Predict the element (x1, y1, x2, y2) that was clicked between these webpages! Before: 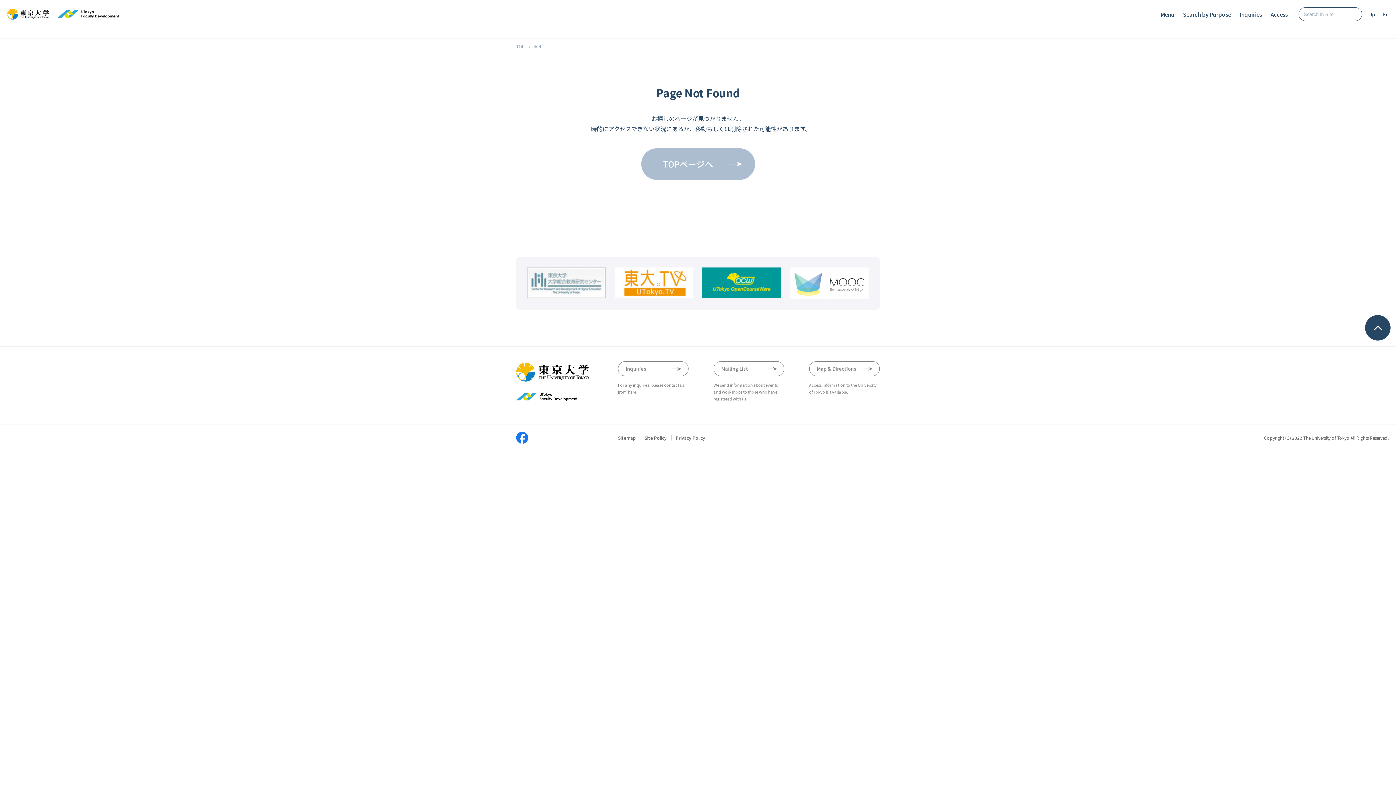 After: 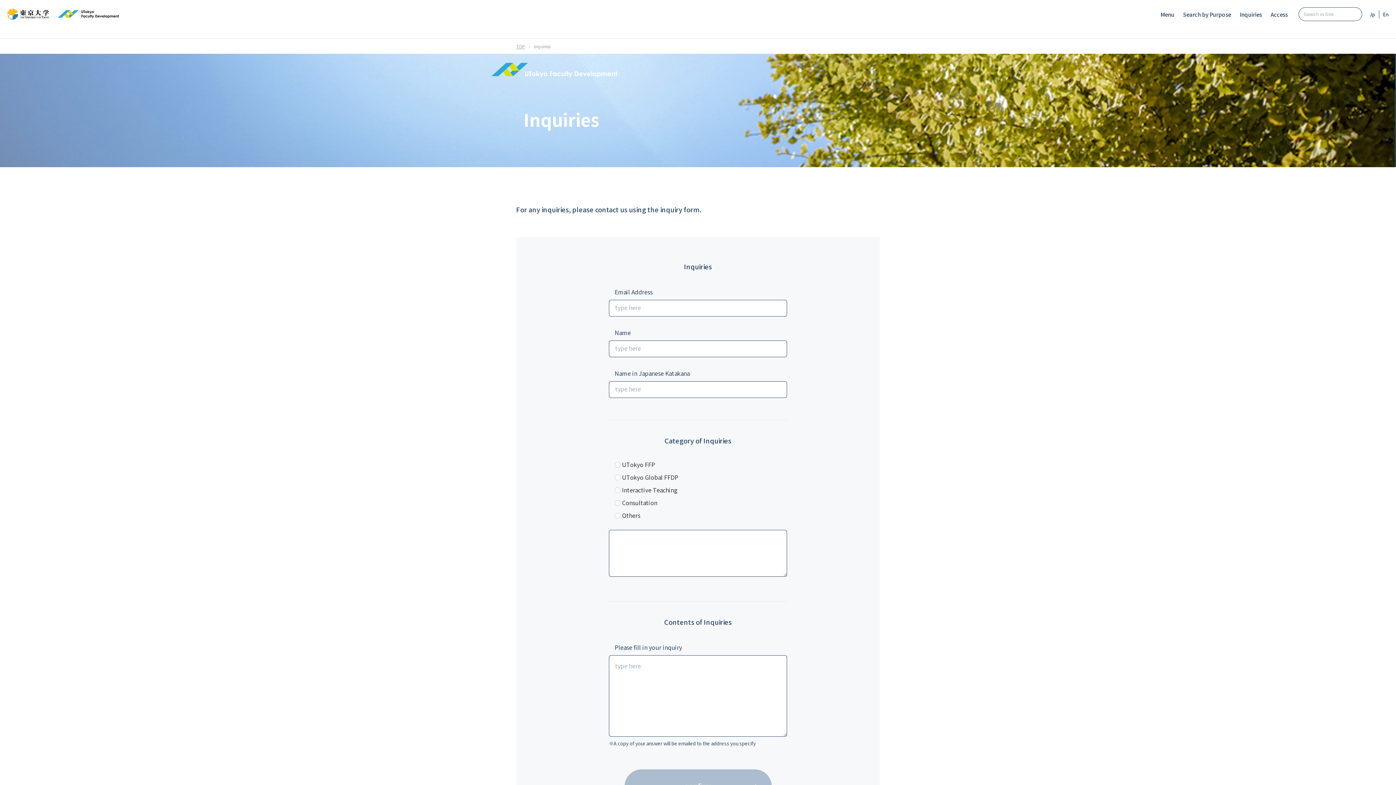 Action: label: Inquiries bbox: (618, 361, 688, 376)